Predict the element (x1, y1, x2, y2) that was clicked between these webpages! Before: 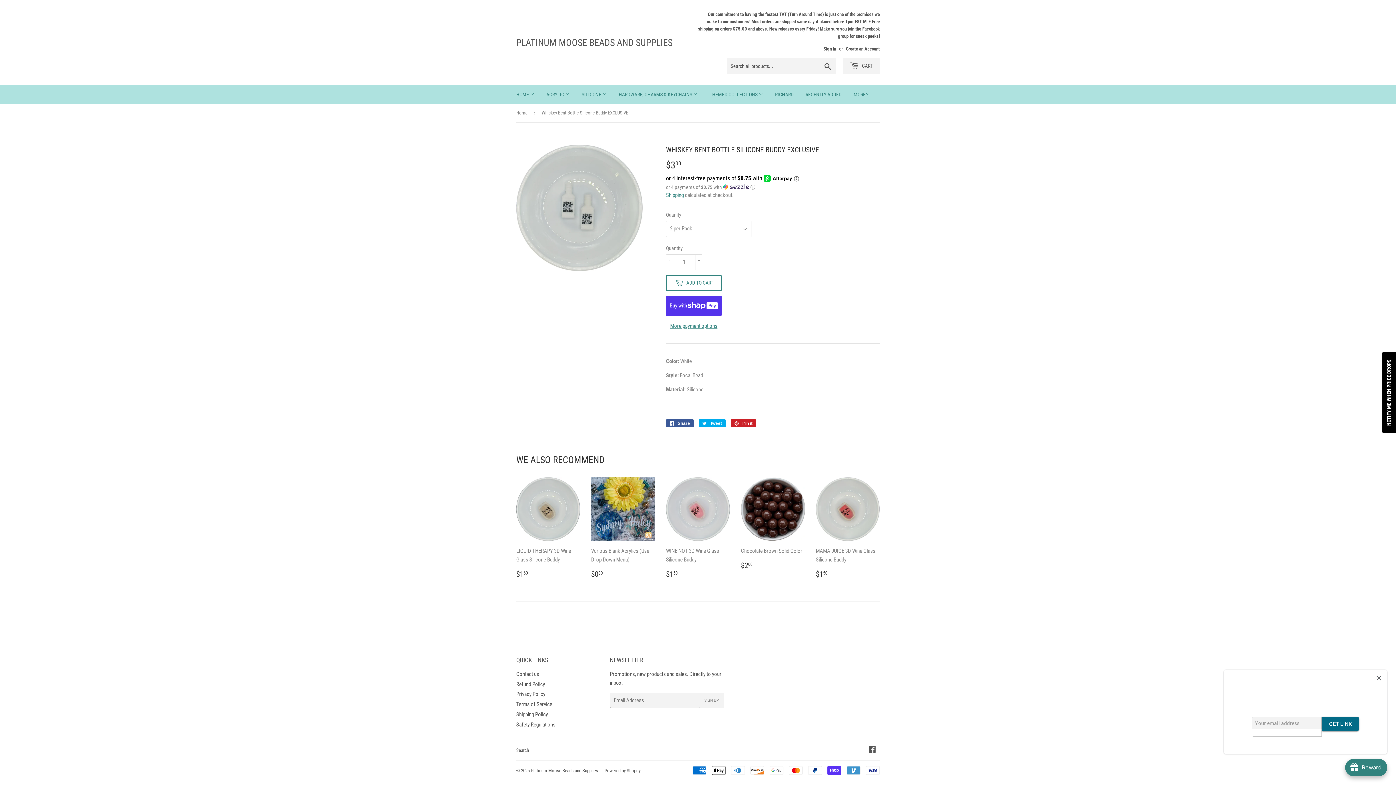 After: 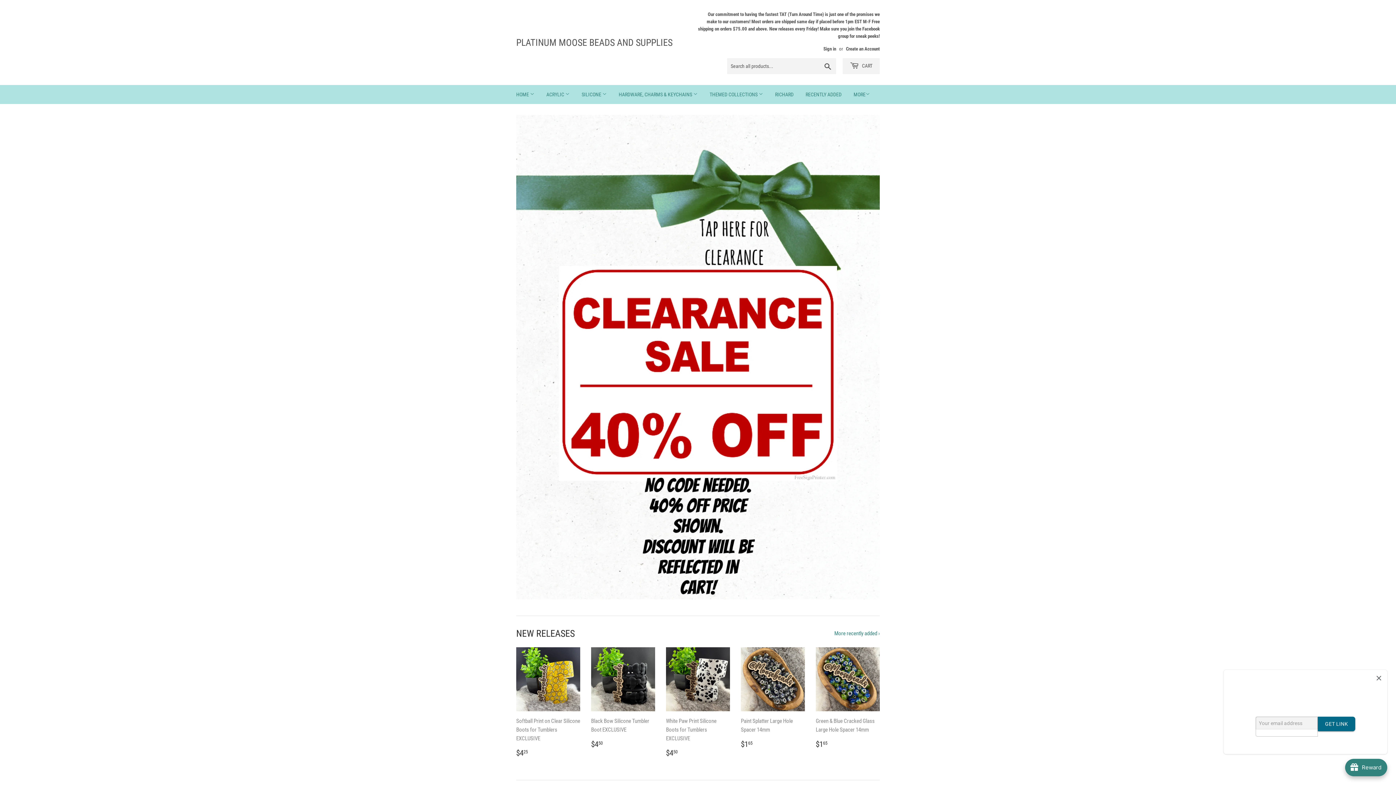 Action: label: Platinum Moose Beads and Supplies bbox: (530, 758, 598, 763)